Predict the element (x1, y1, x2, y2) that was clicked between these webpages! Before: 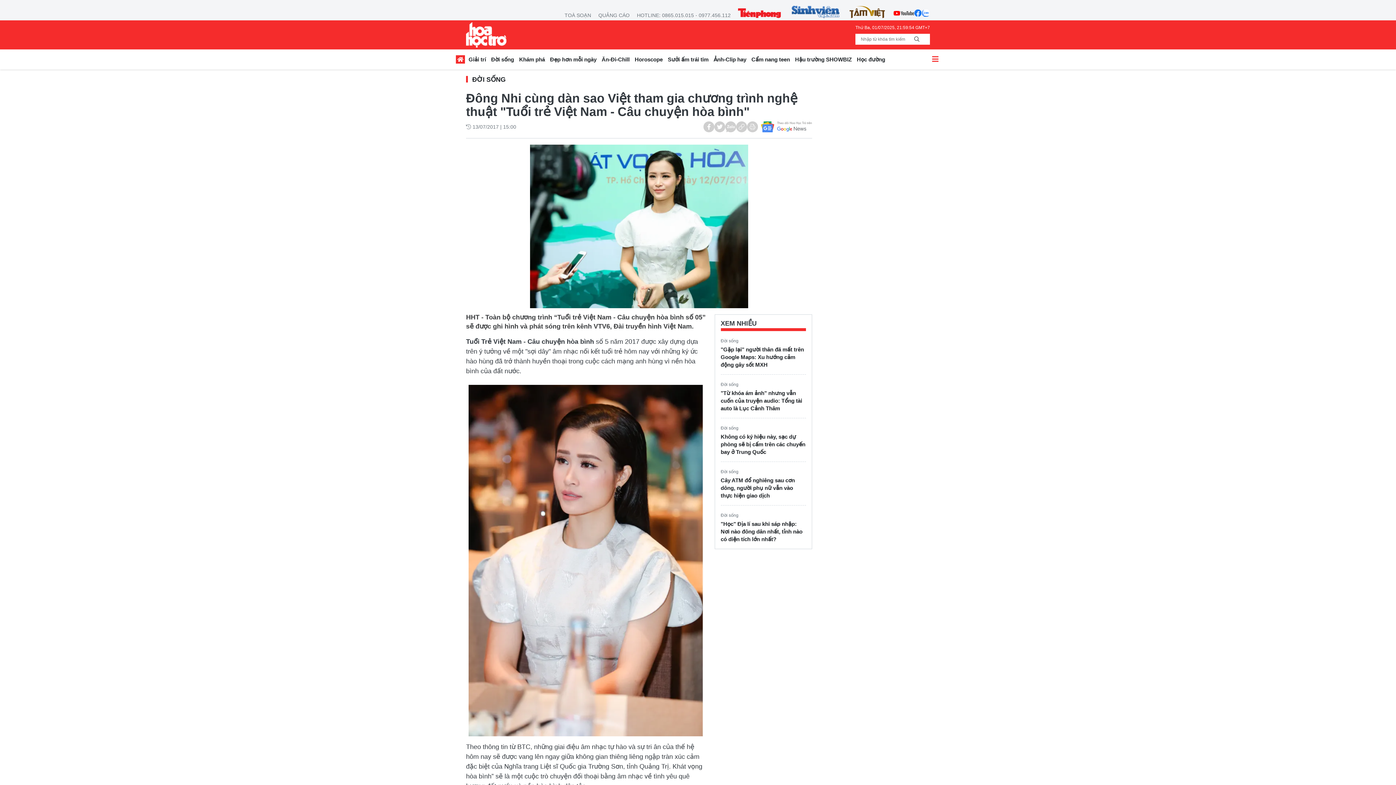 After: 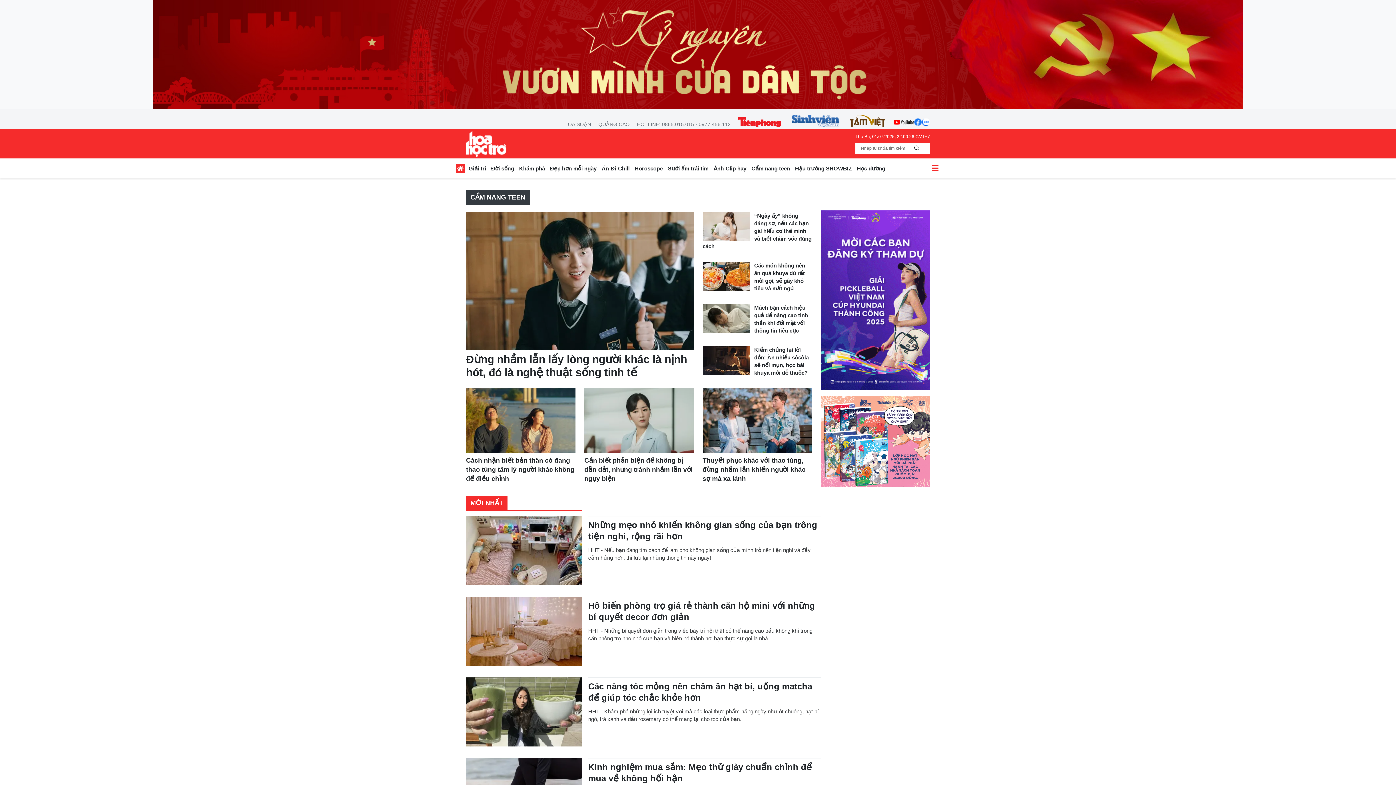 Action: bbox: (749, 54, 792, 66) label: Cẩm nang teen